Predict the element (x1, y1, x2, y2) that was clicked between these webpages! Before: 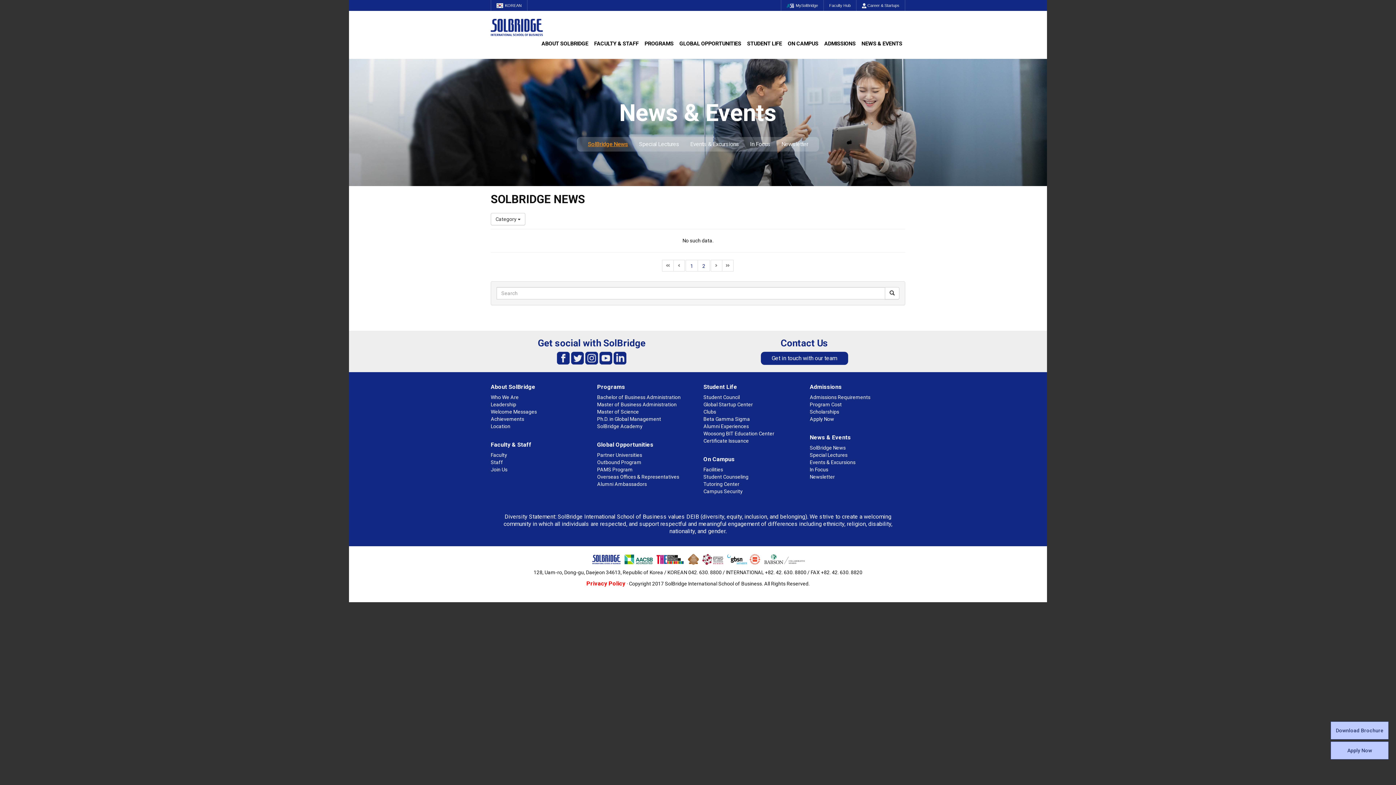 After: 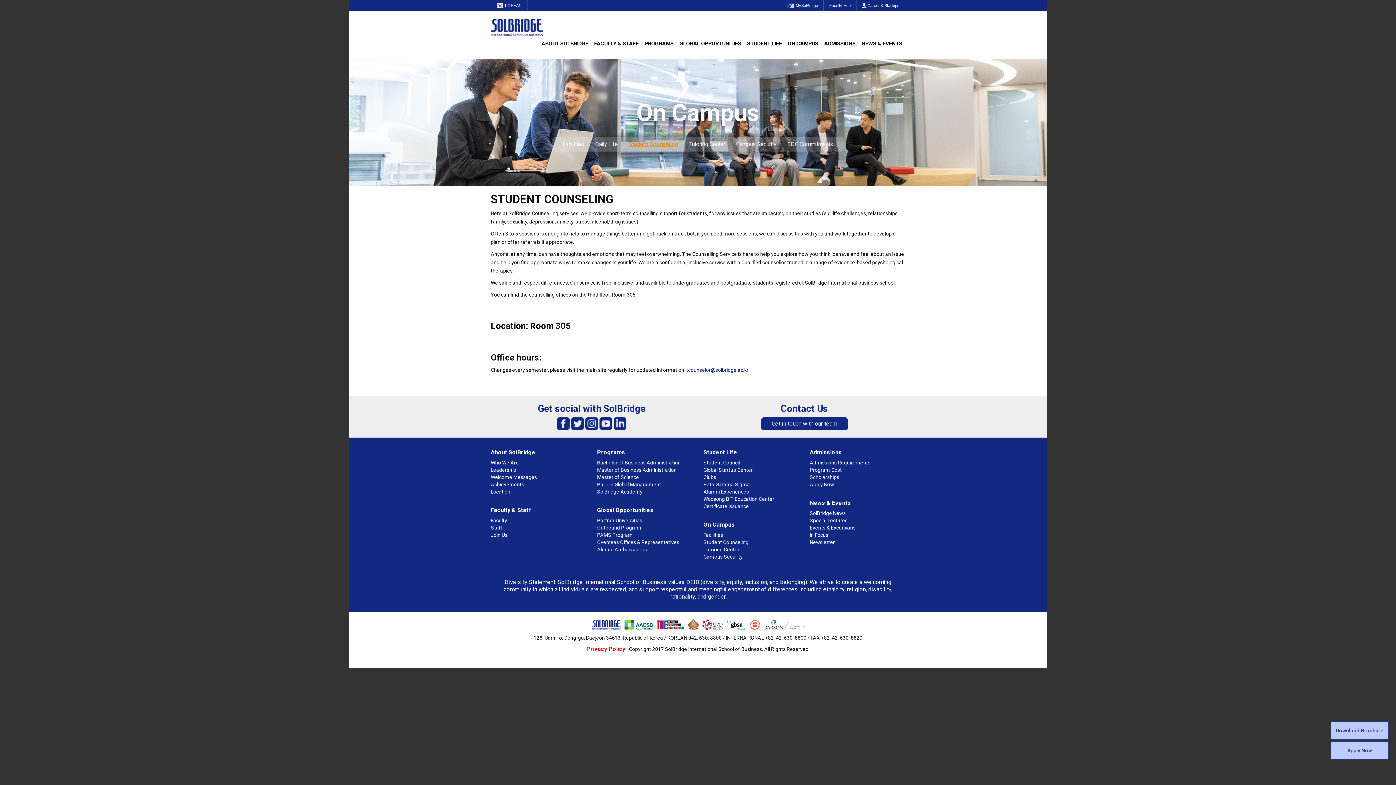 Action: bbox: (703, 474, 748, 480) label: Student Counseling